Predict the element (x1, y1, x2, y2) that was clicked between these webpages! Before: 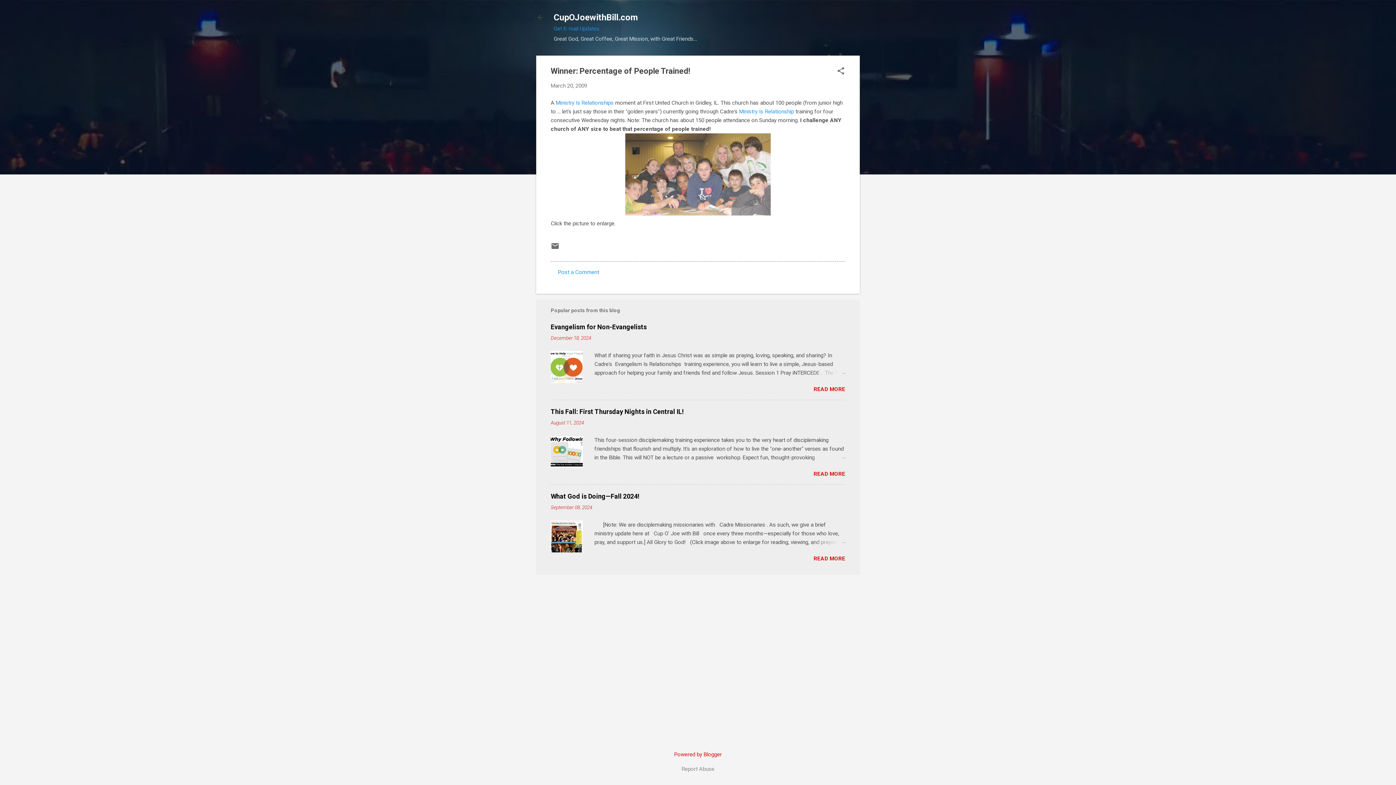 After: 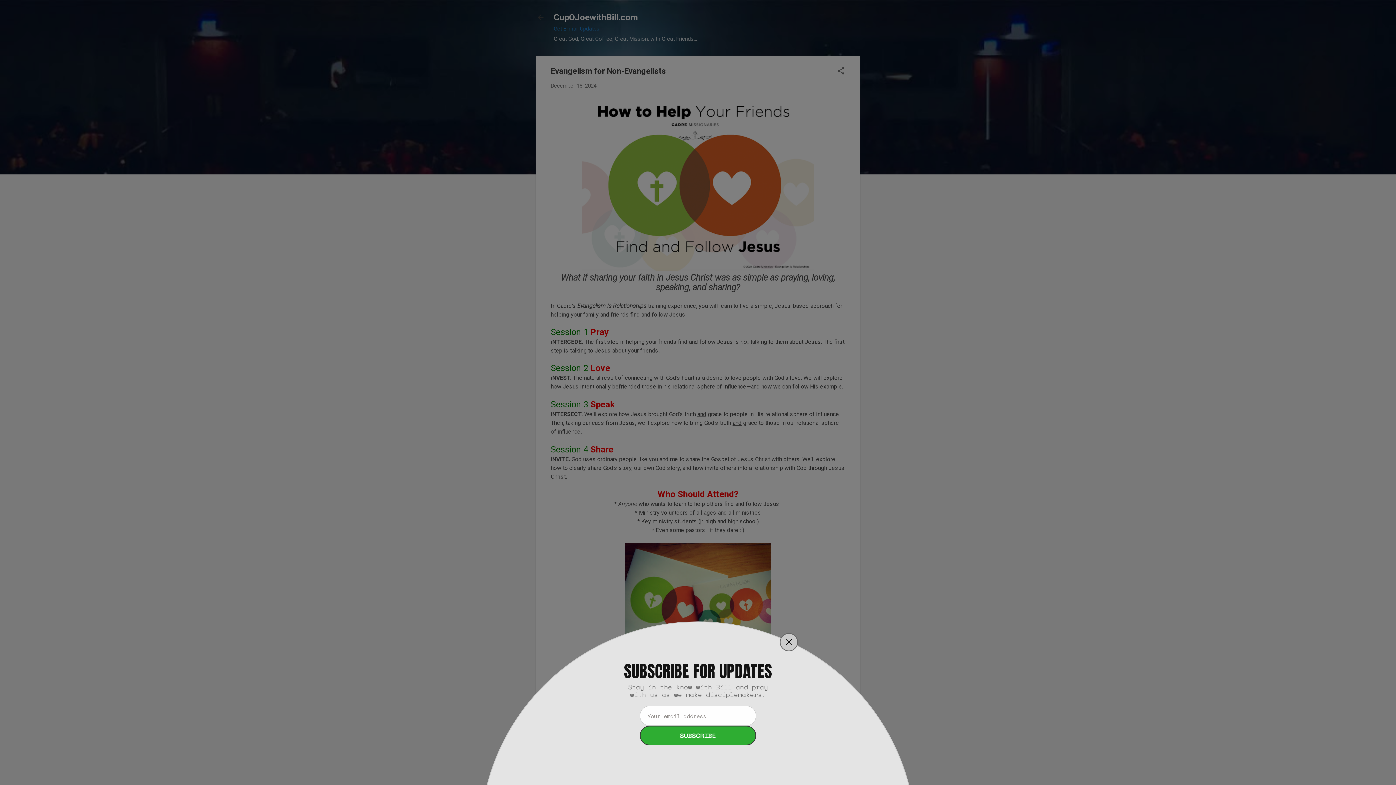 Action: bbox: (810, 368, 845, 377)